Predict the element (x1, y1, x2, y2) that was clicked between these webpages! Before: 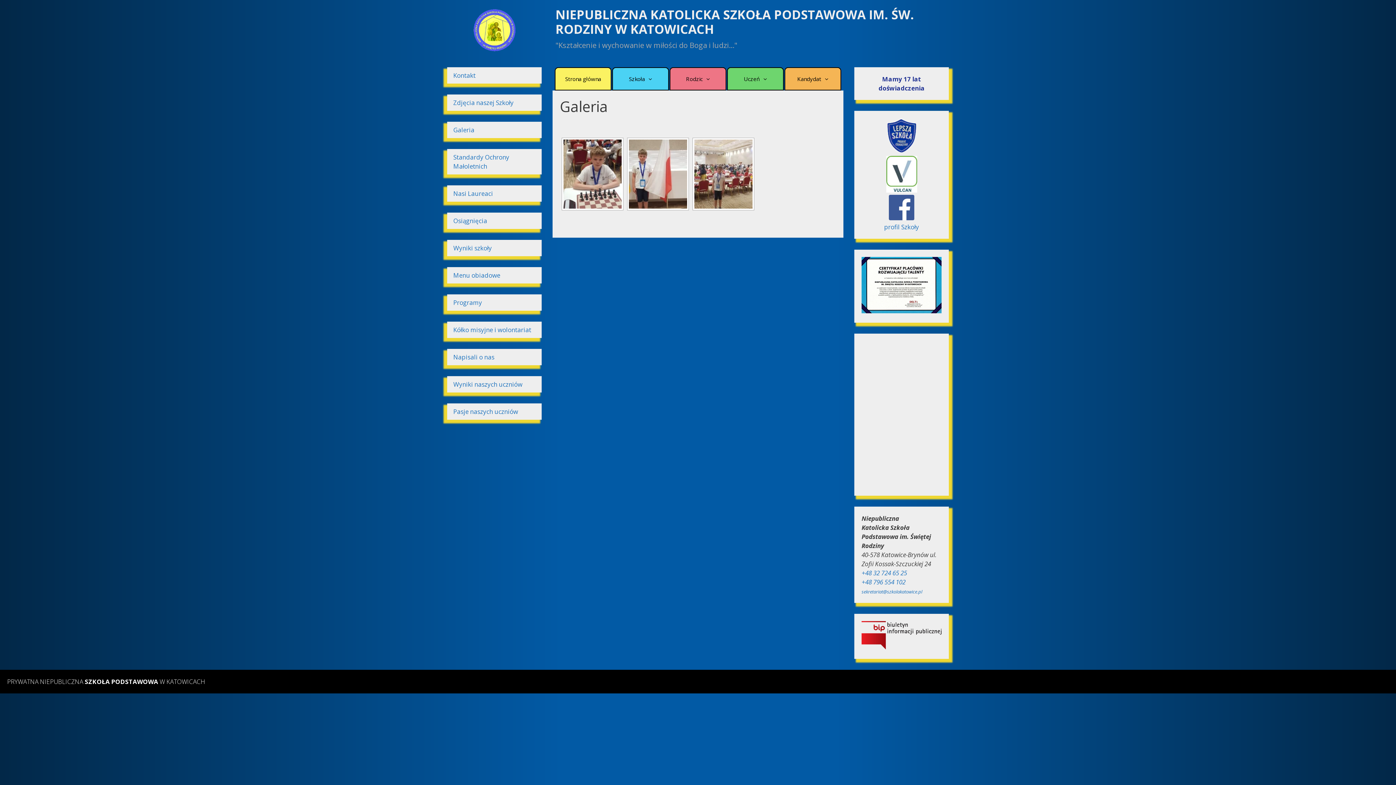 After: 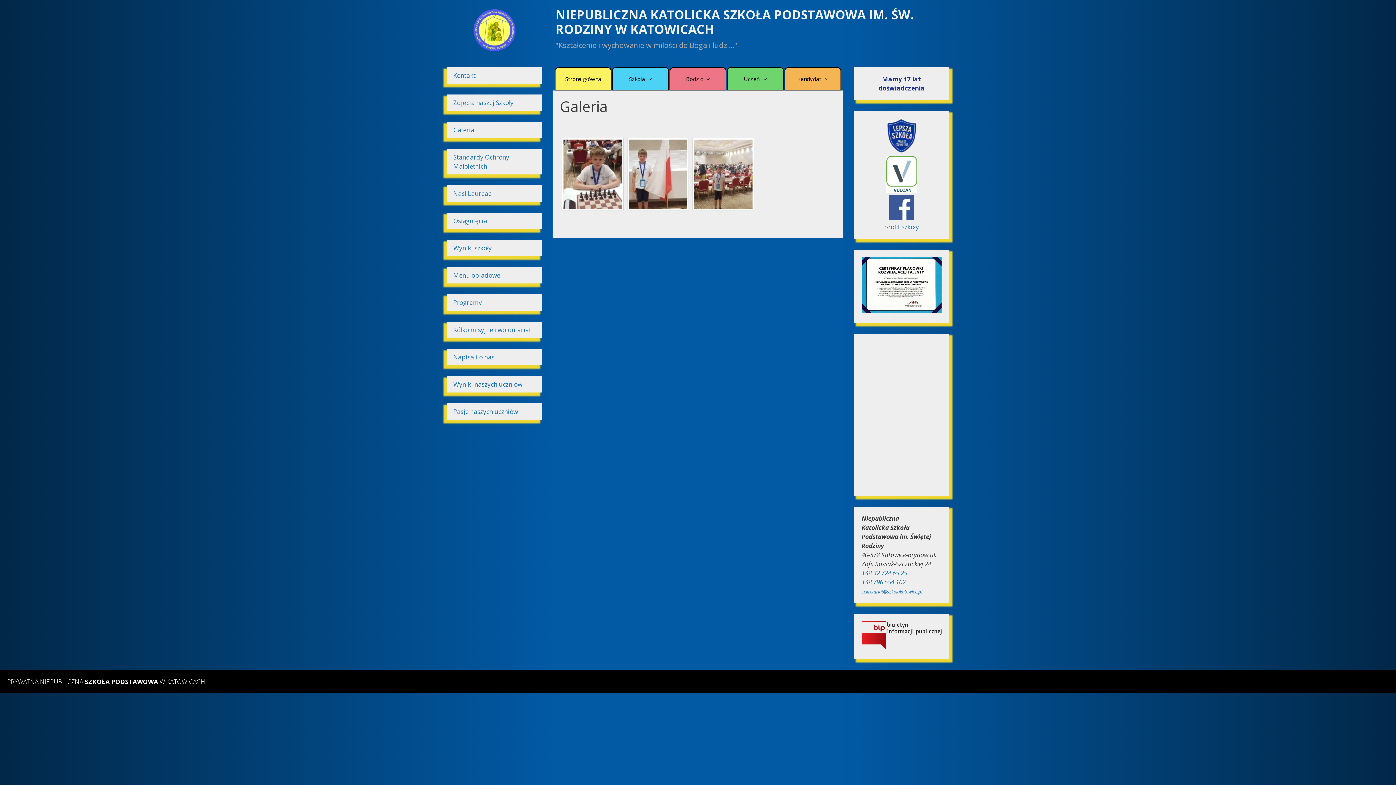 Action: bbox: (886, 186, 917, 194)